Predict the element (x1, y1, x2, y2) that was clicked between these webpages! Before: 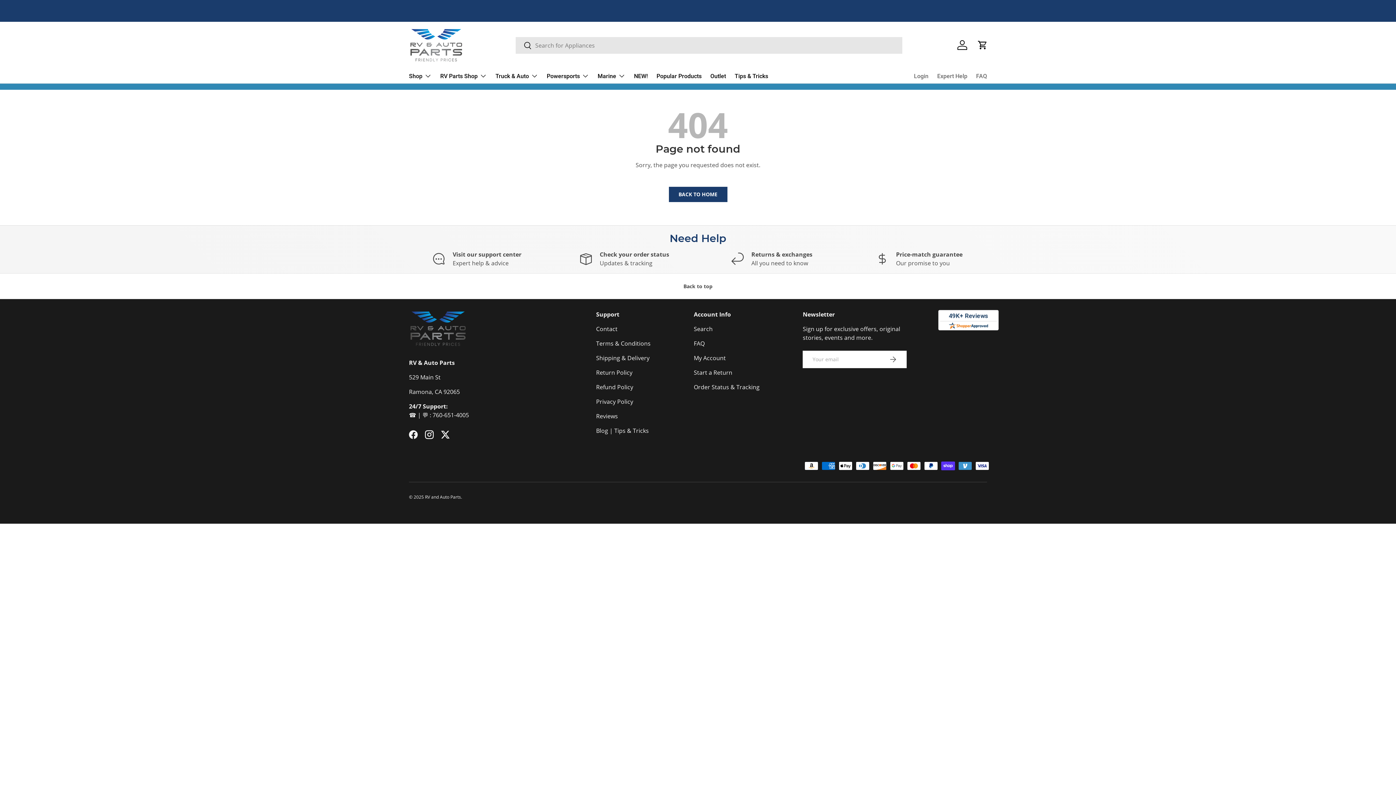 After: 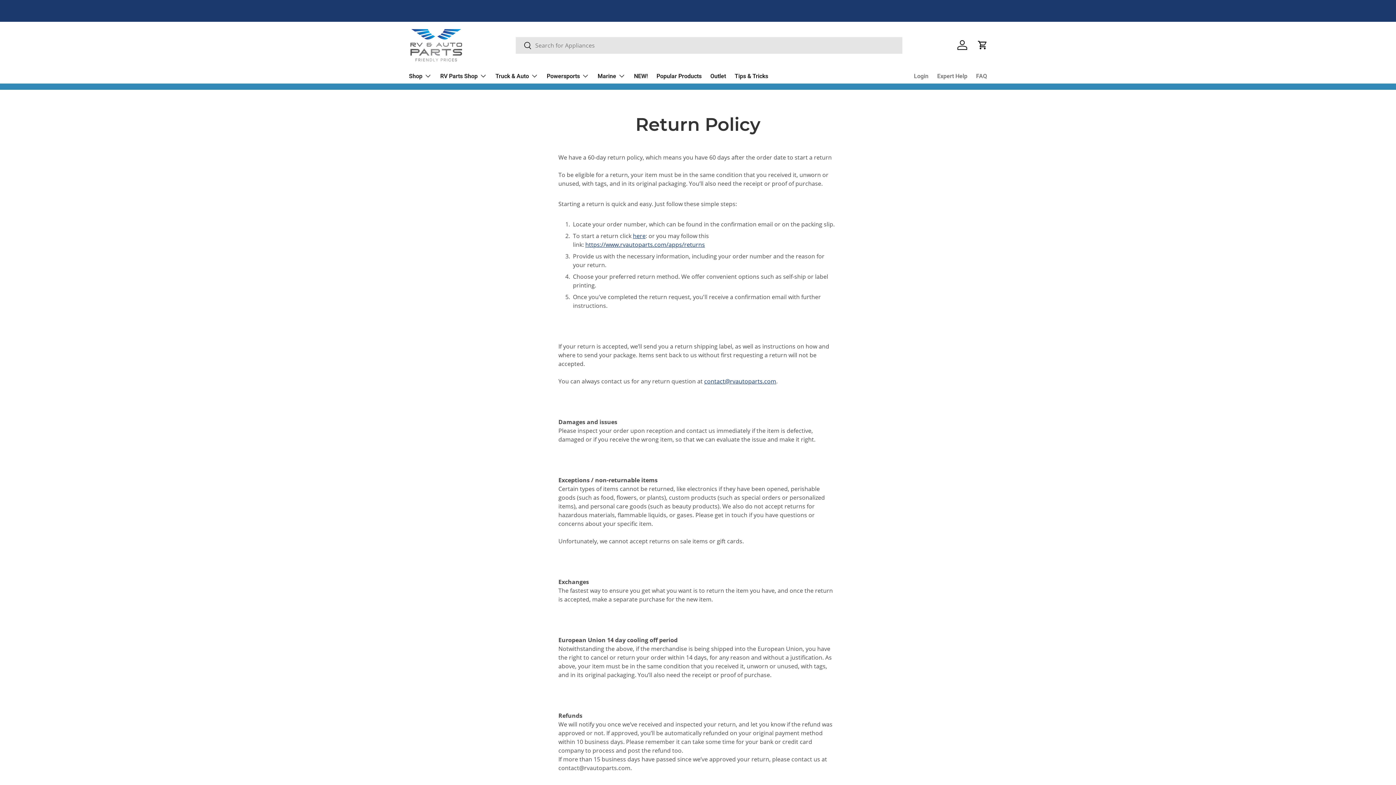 Action: bbox: (596, 368, 632, 376) label: Return Policy